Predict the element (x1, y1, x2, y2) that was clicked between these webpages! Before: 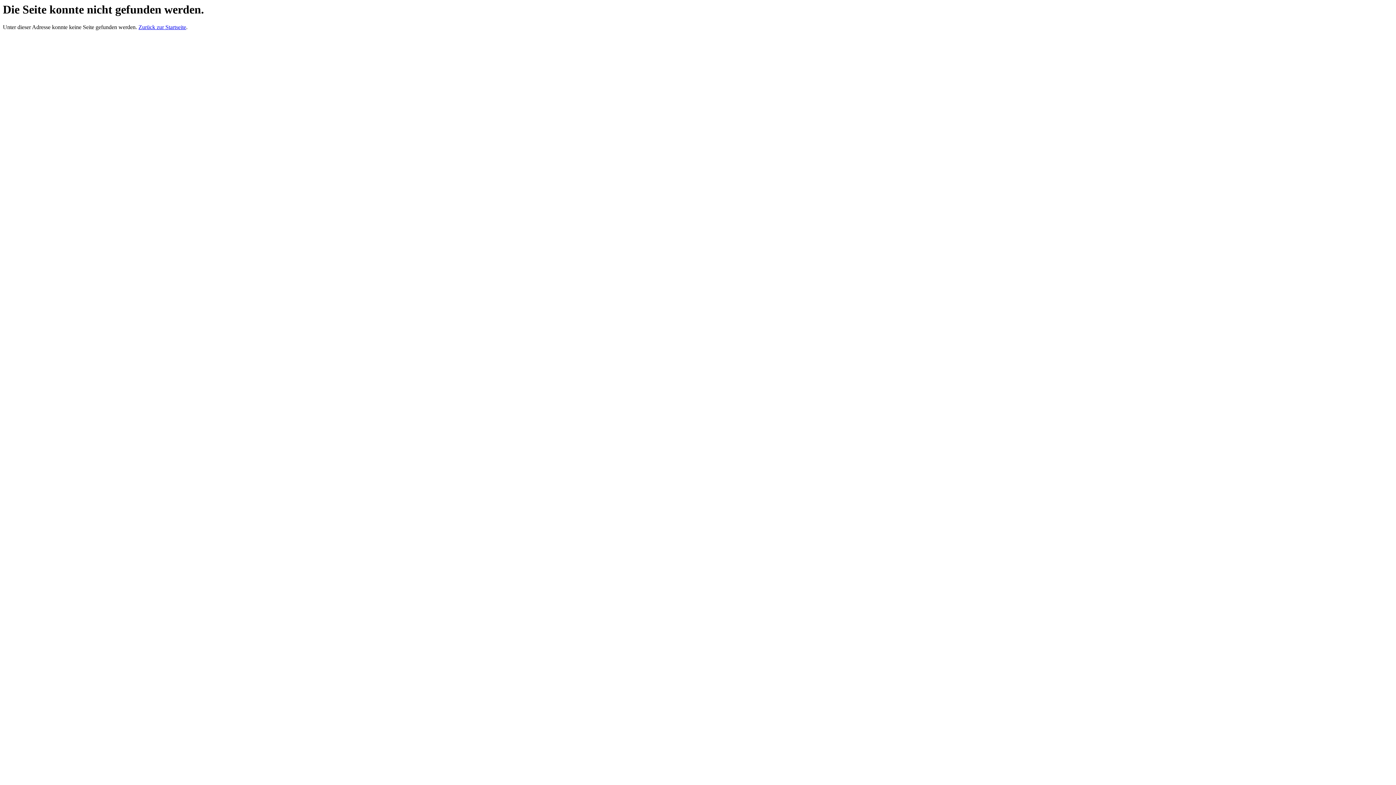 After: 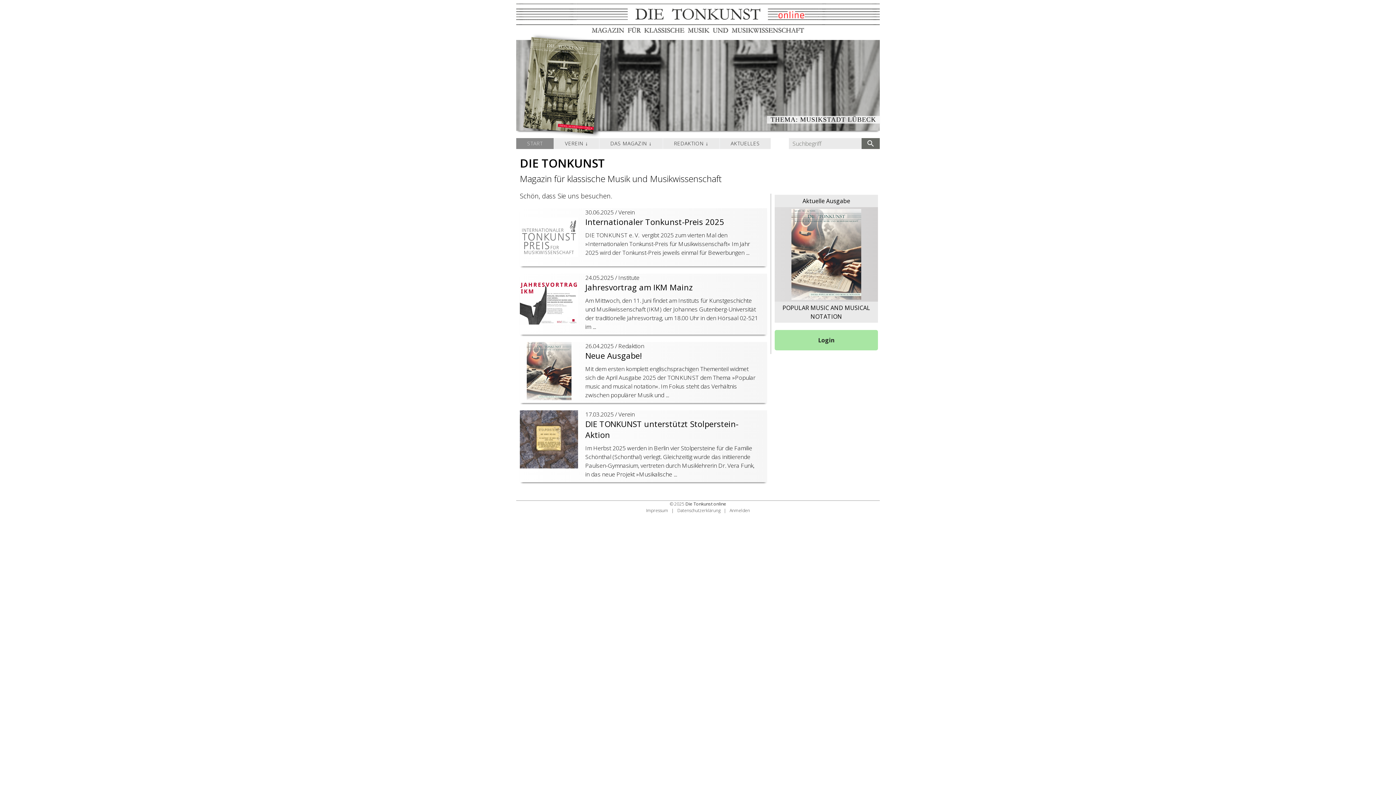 Action: label: Zurück zur Startseite bbox: (138, 24, 186, 30)